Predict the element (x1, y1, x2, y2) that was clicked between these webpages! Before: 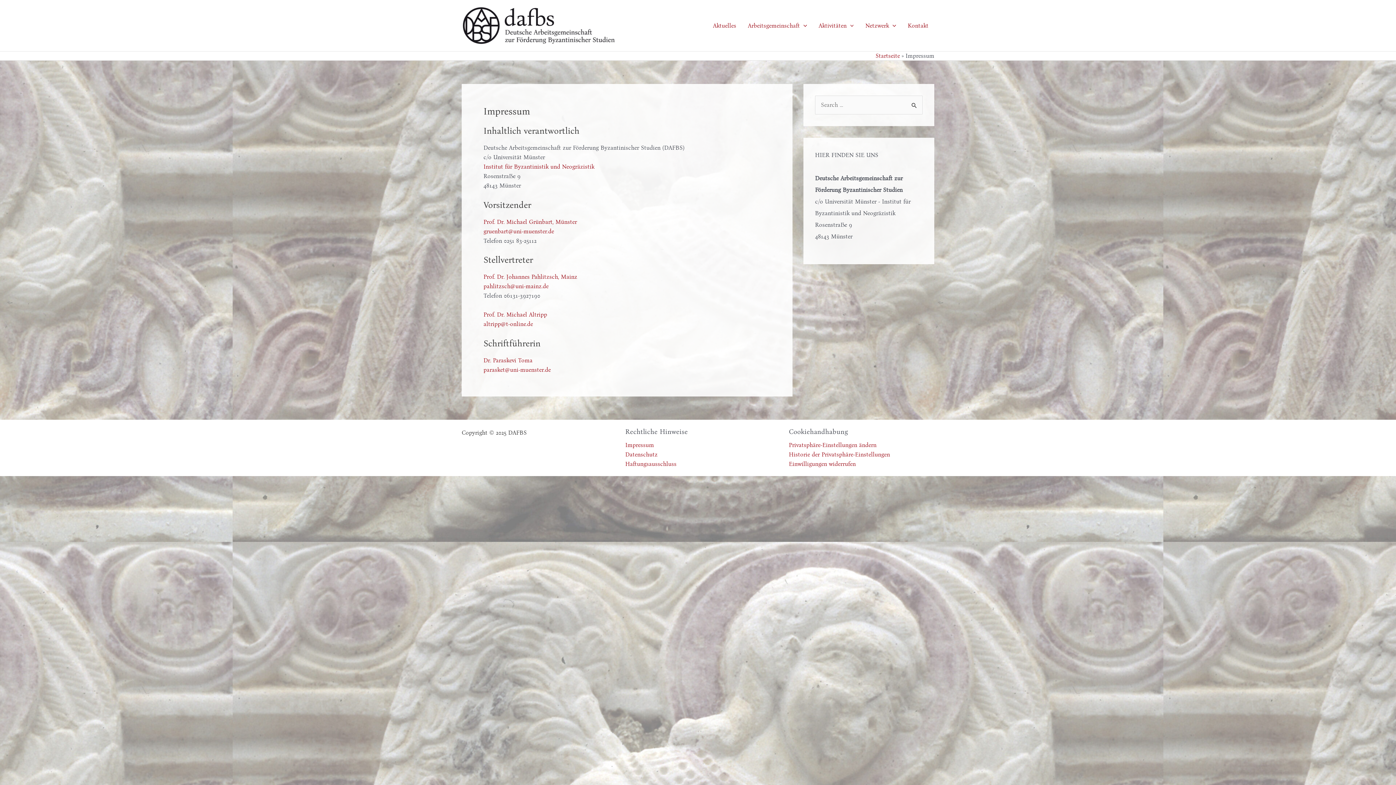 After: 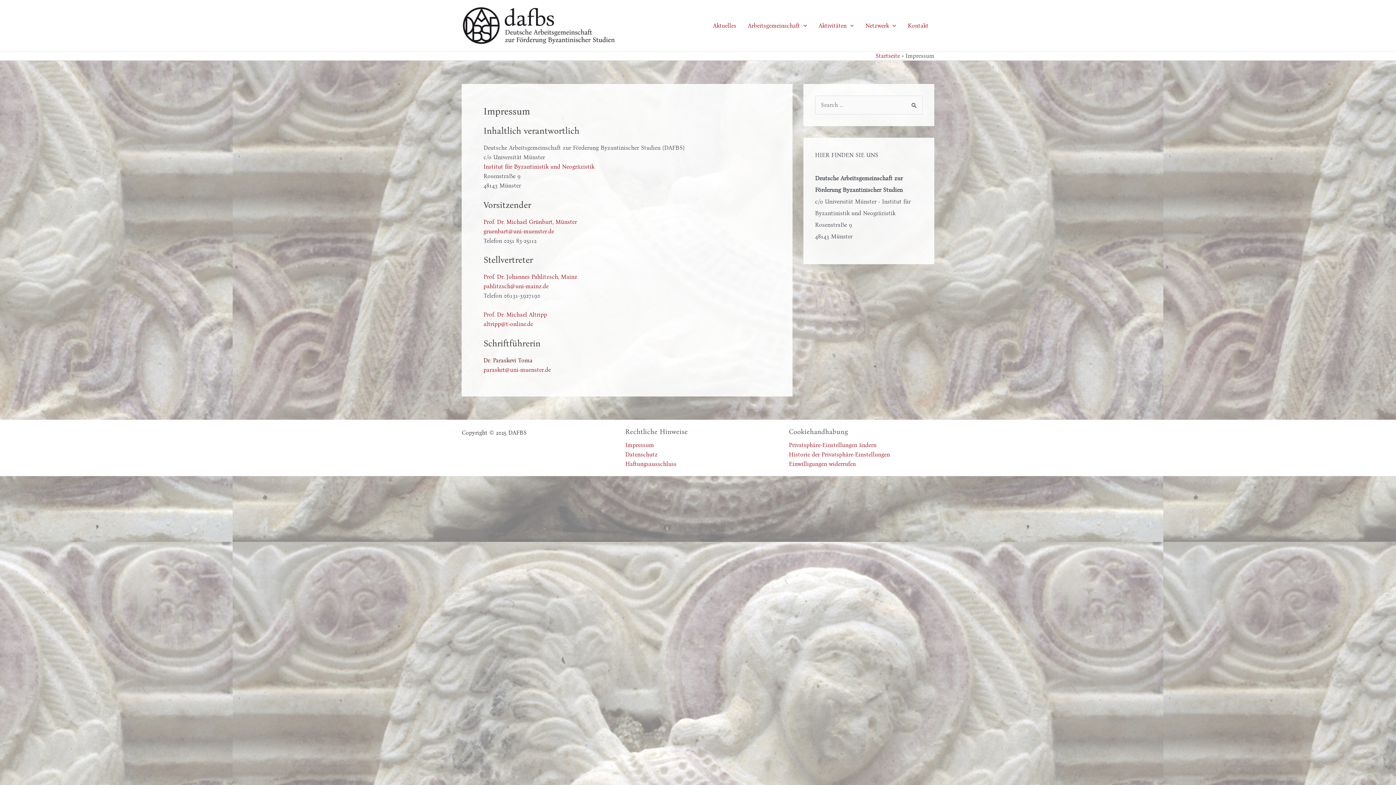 Action: bbox: (483, 356, 532, 363) label: Dr. Paraskevi Toma